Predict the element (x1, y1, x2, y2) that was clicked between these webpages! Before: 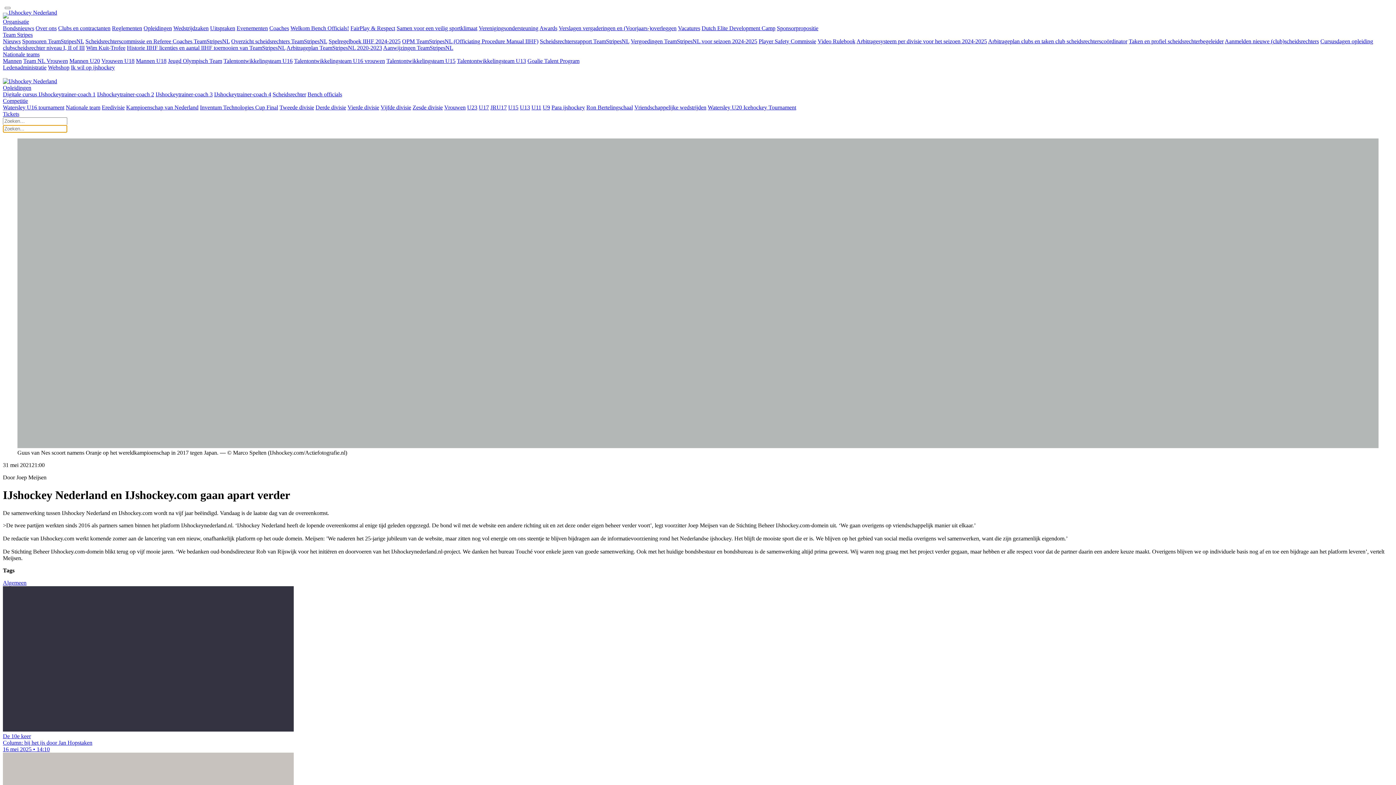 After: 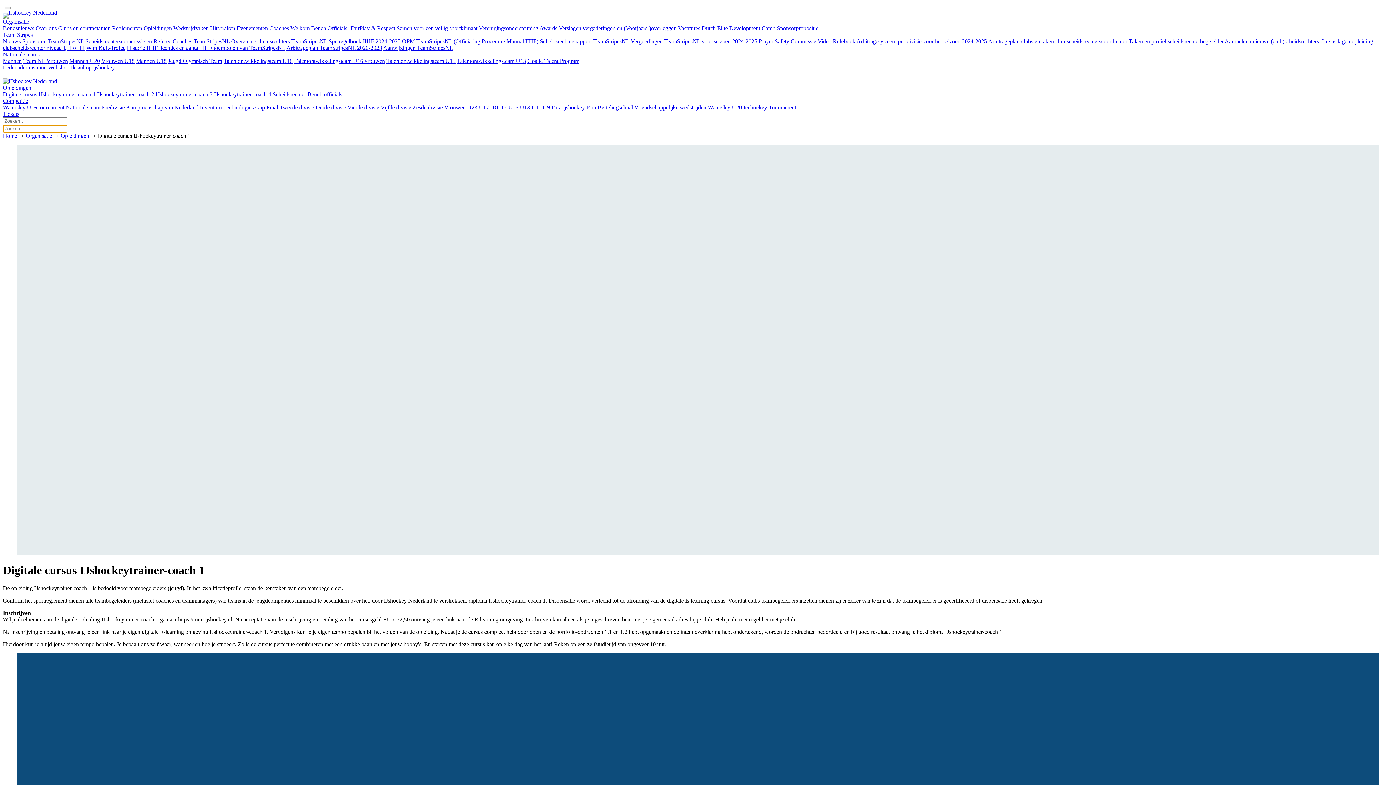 Action: label: Digitale cursus IJshockeytrainer-coach 1 bbox: (2, 91, 95, 97)